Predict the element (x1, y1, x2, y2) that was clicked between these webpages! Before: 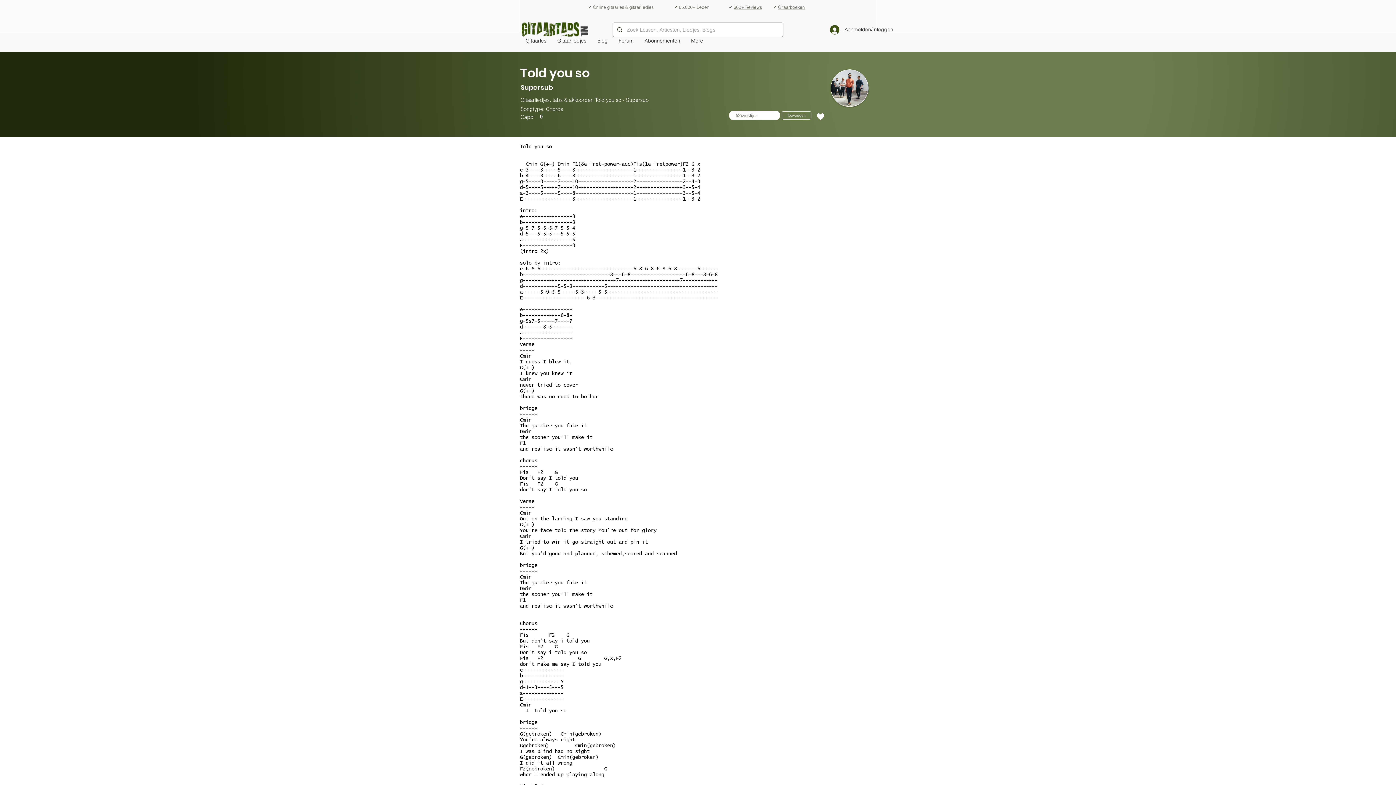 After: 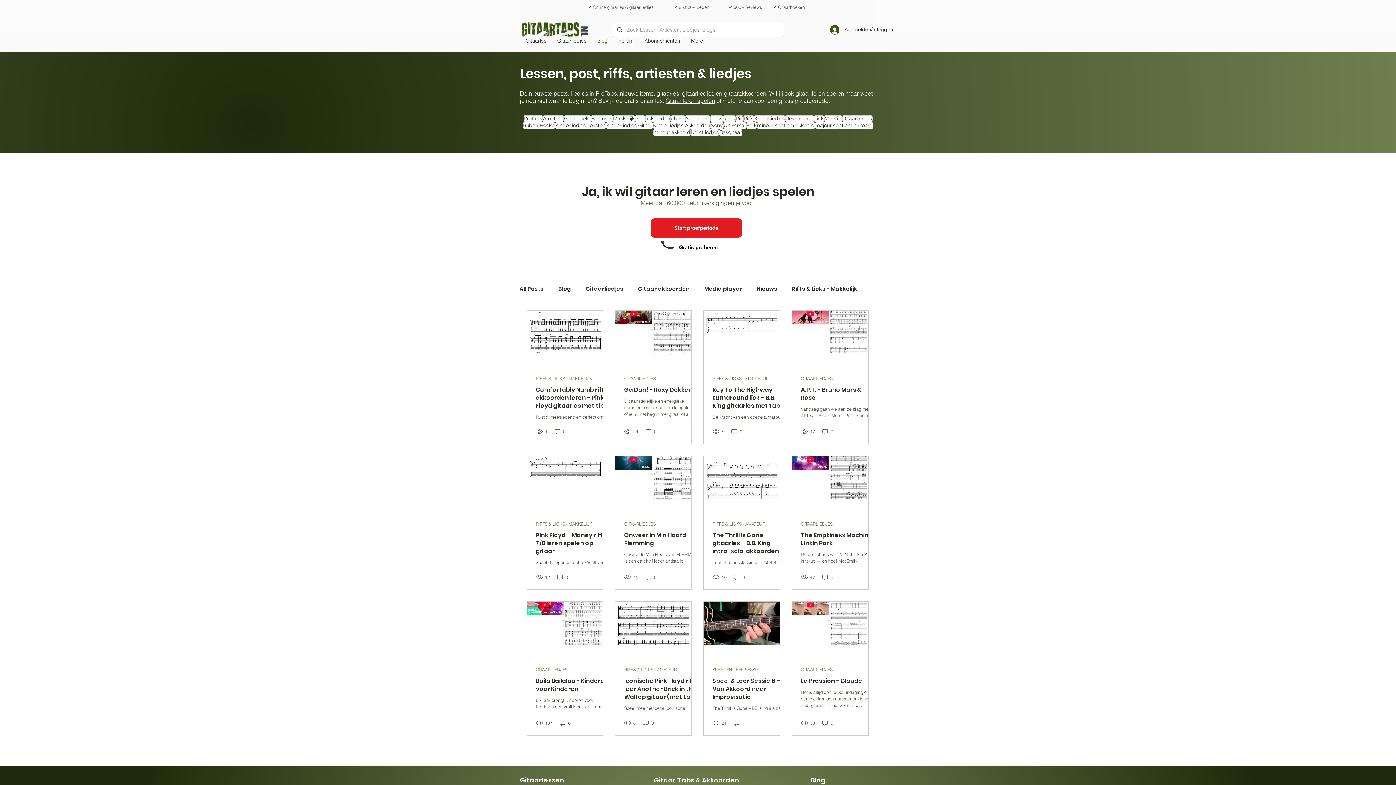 Action: bbox: (592, 37, 613, 52) label: Blog